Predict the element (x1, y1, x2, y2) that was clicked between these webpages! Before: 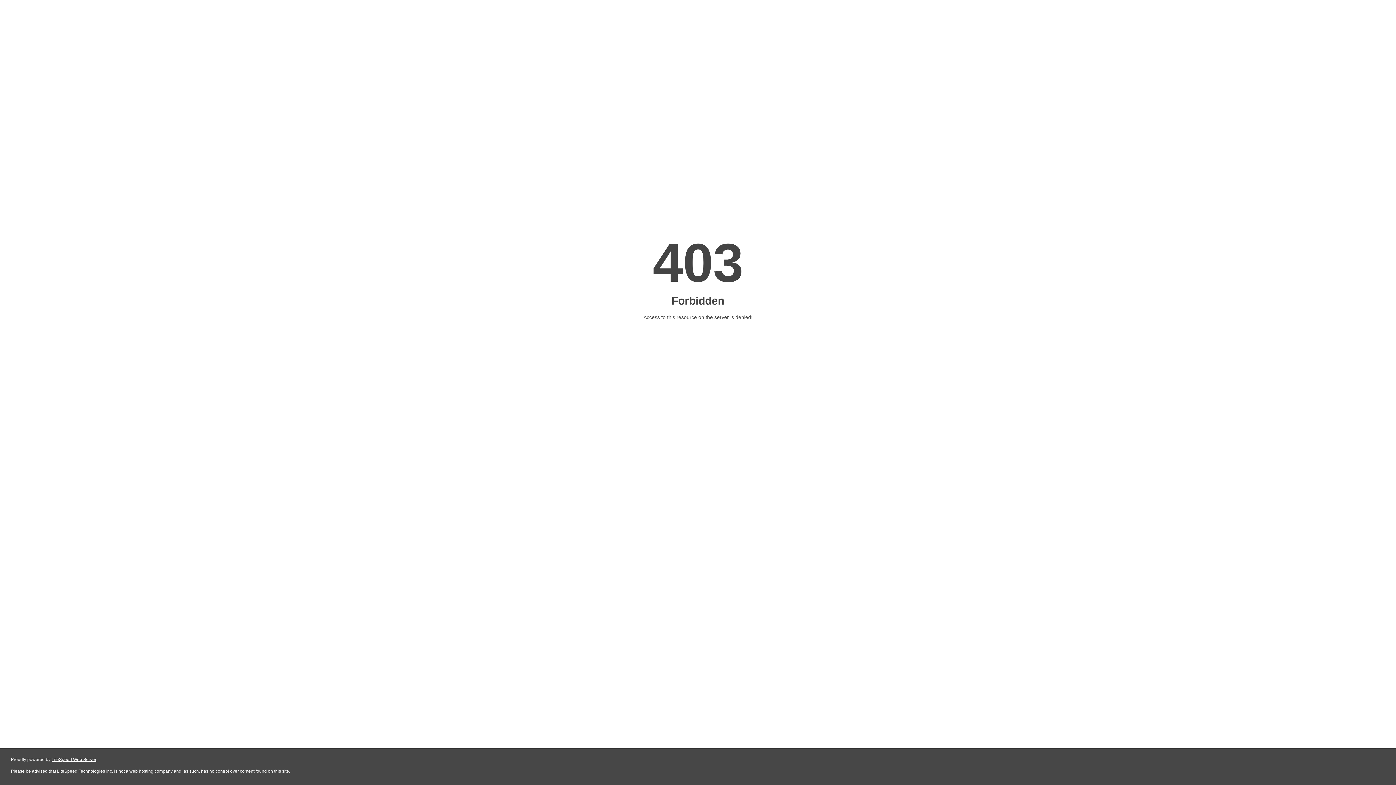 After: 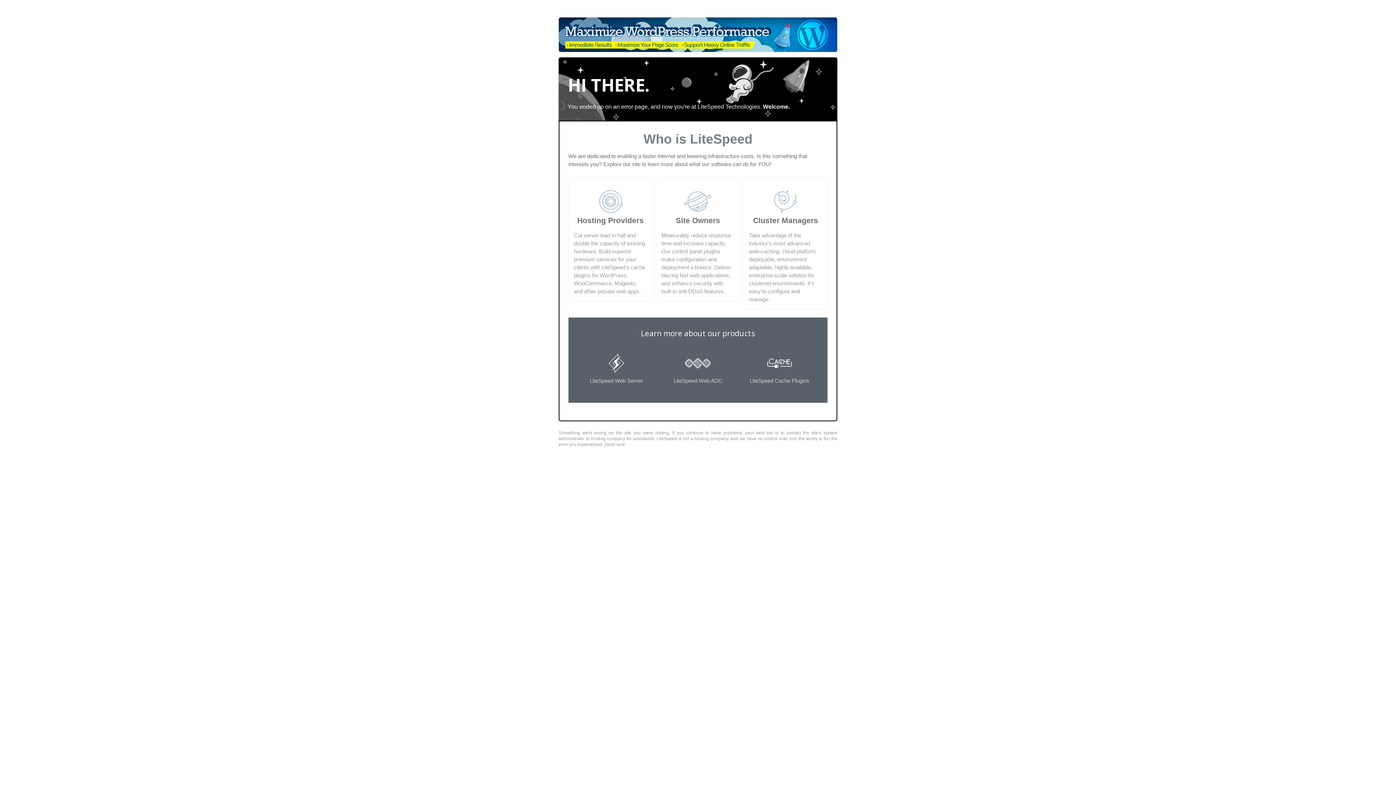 Action: label: LiteSpeed Web Server bbox: (51, 757, 96, 762)